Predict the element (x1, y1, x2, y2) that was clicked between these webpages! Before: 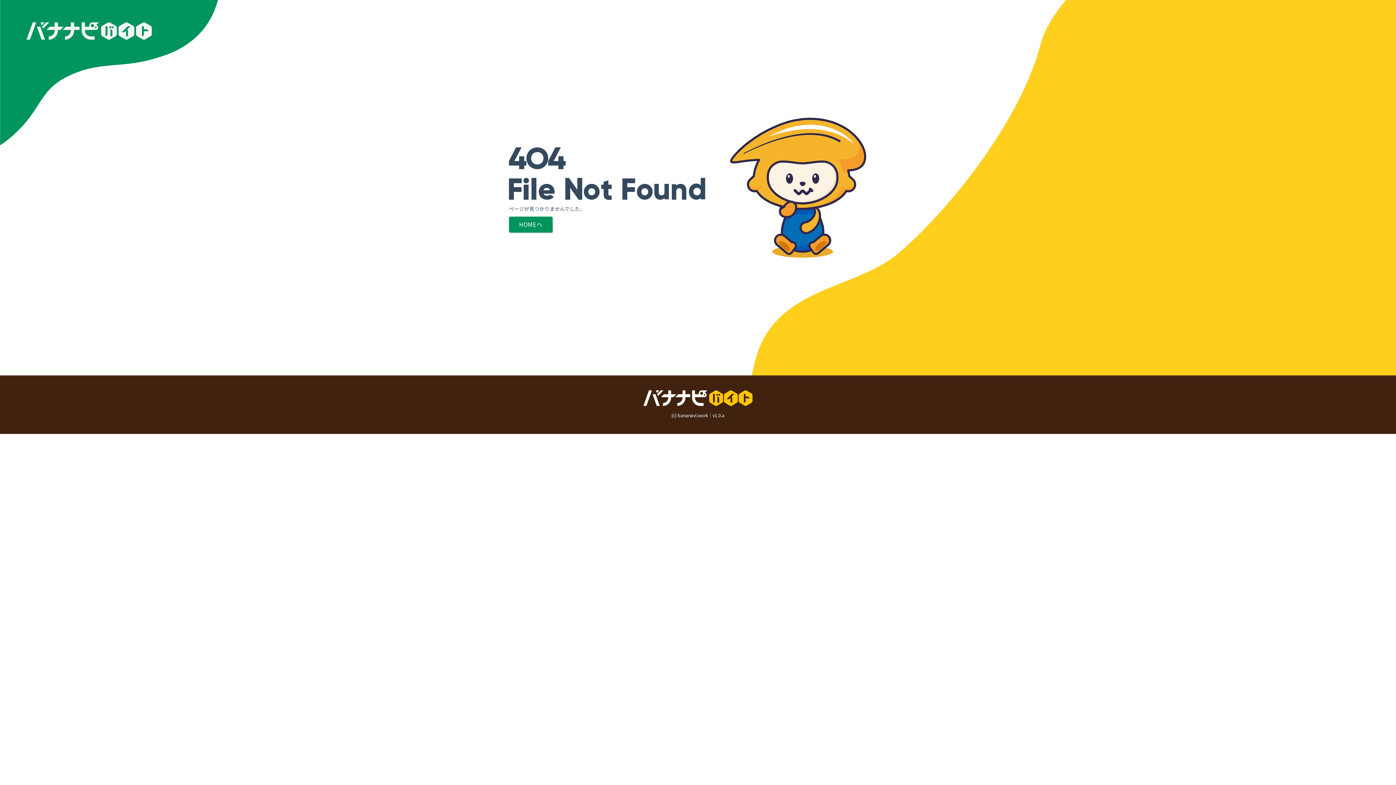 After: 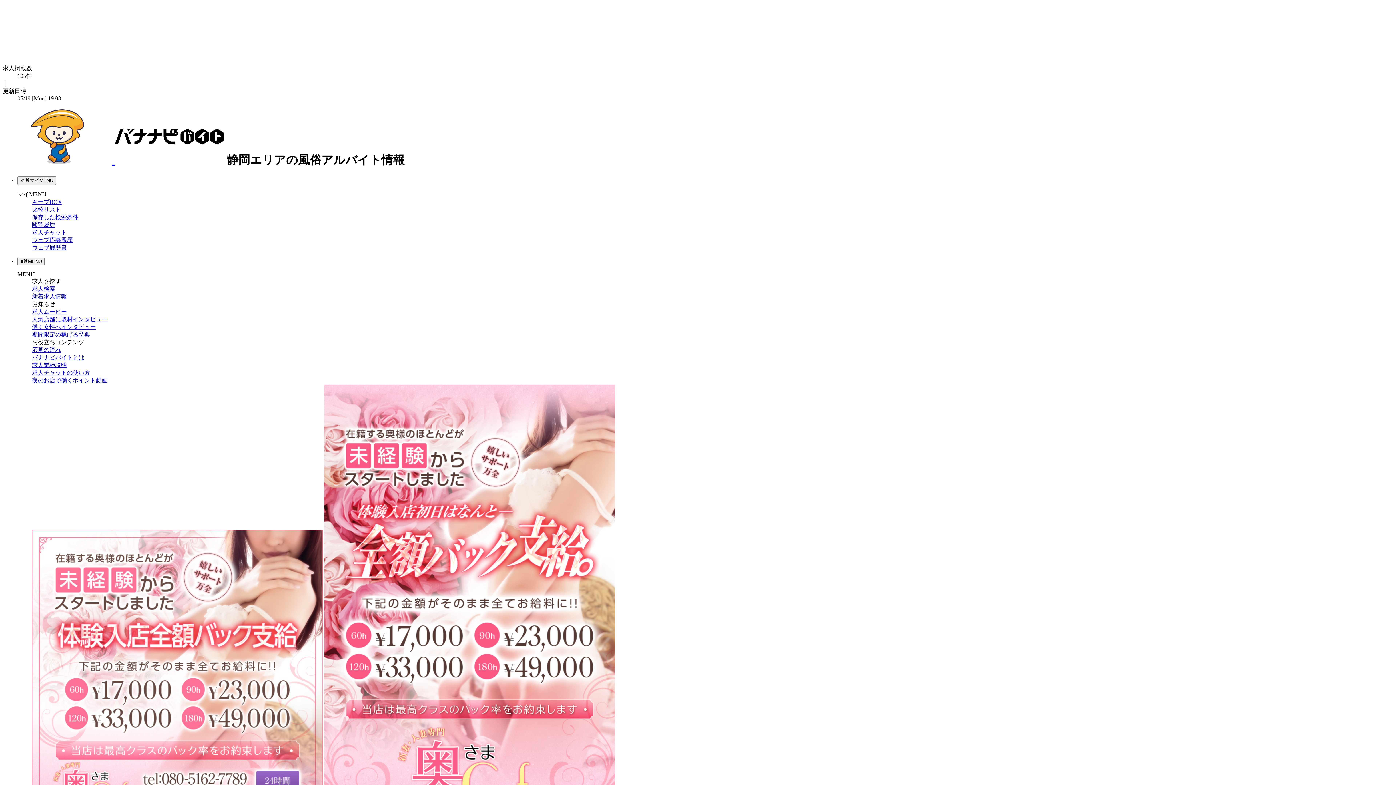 Action: label: HOMEへ bbox: (509, 216, 552, 232)